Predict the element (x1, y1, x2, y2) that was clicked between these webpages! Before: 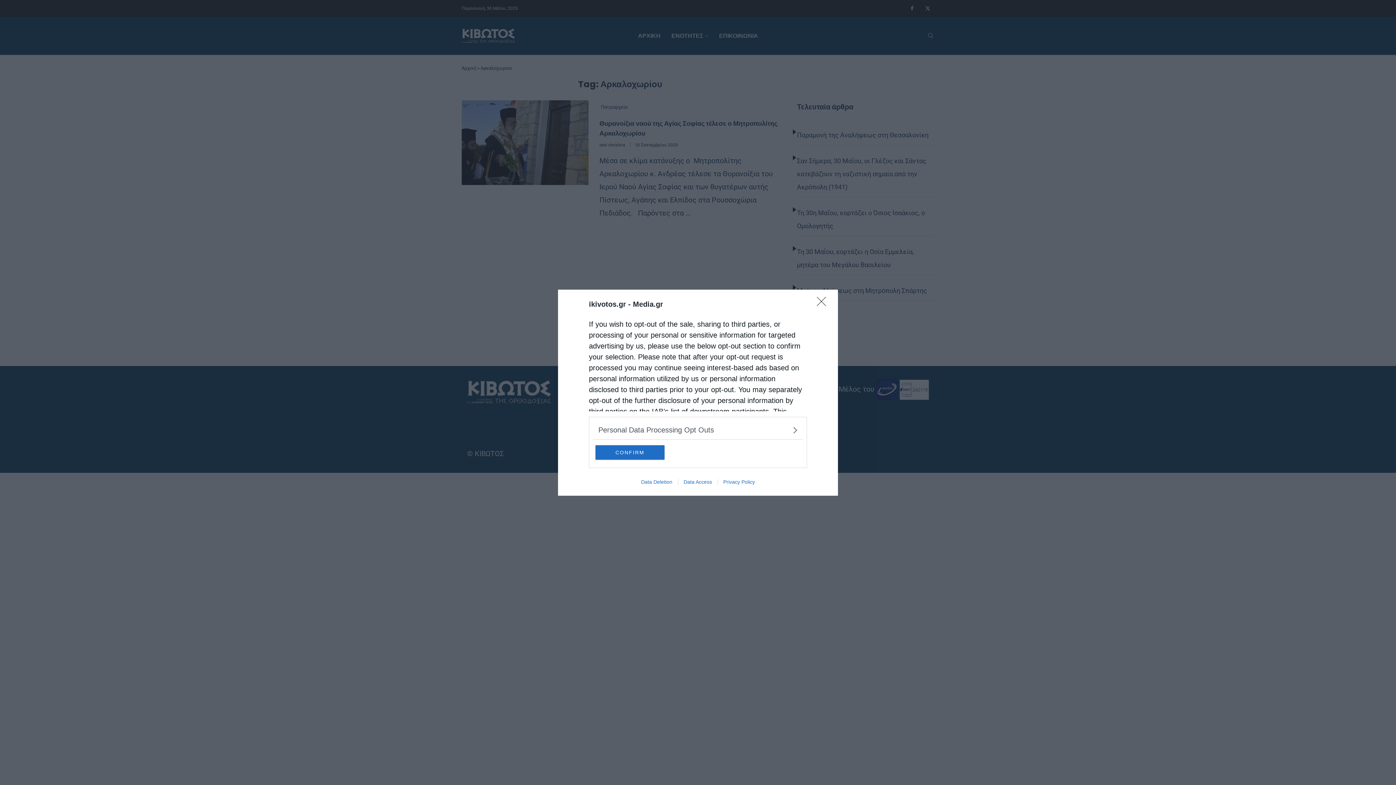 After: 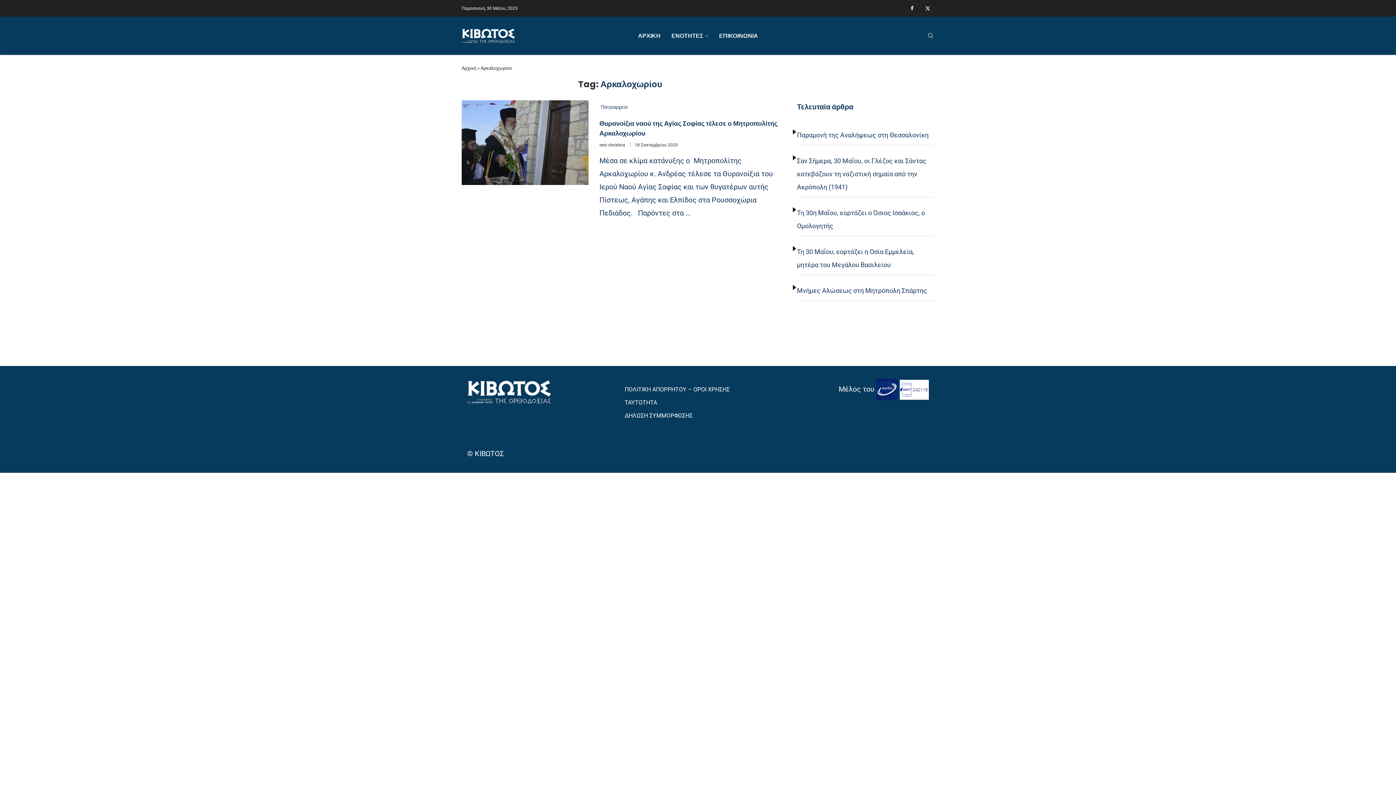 Action: bbox: (595, 445, 664, 459) label: CONFIRM